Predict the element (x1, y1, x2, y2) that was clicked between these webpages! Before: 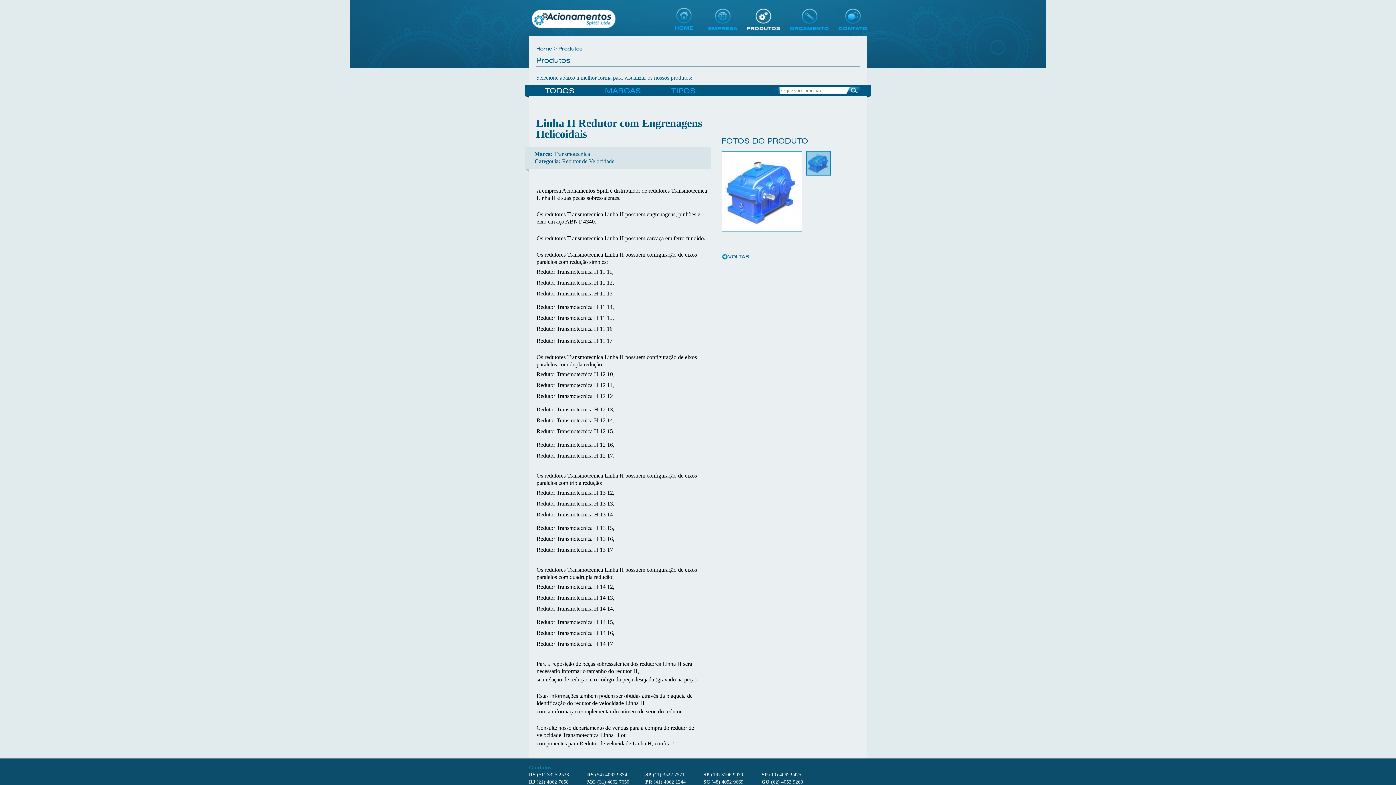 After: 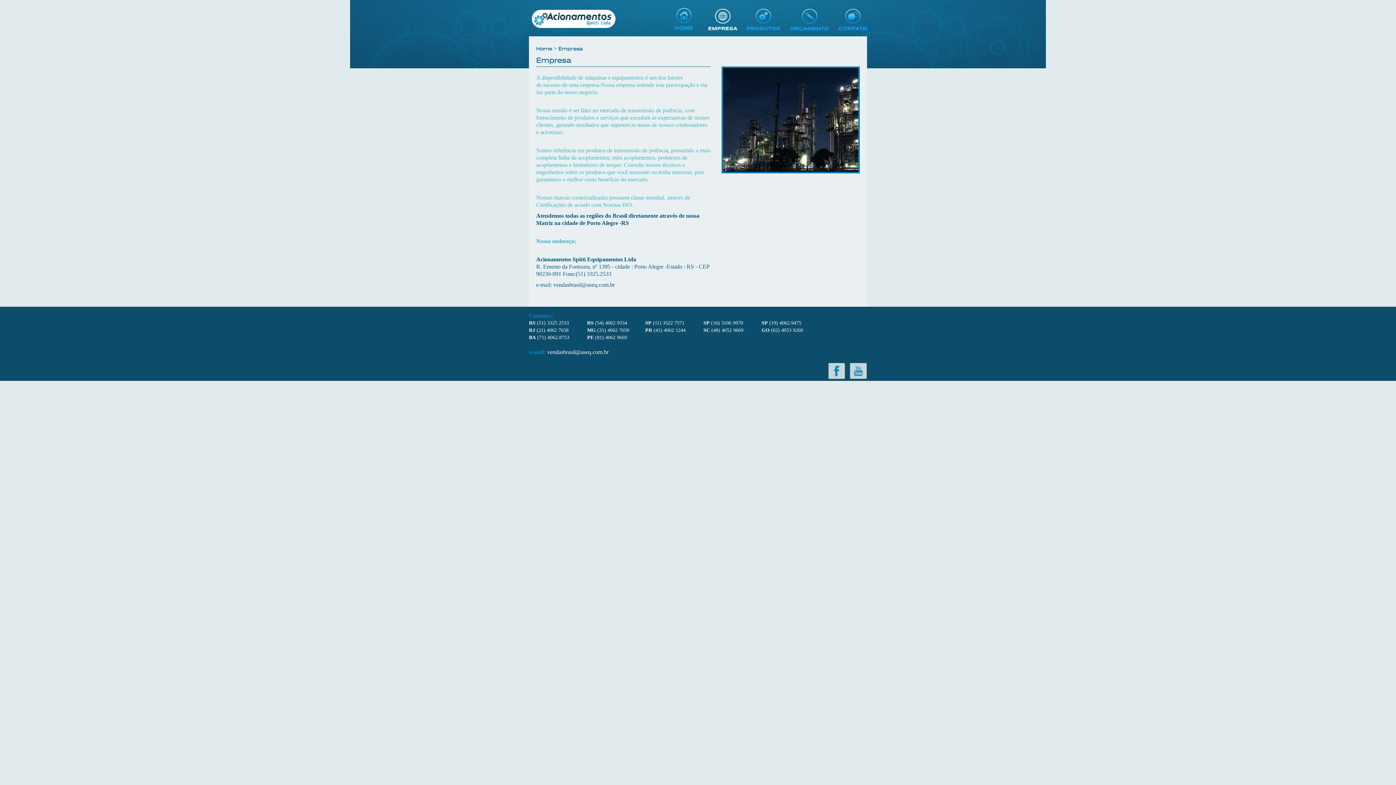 Action: bbox: (707, 25, 737, 32)